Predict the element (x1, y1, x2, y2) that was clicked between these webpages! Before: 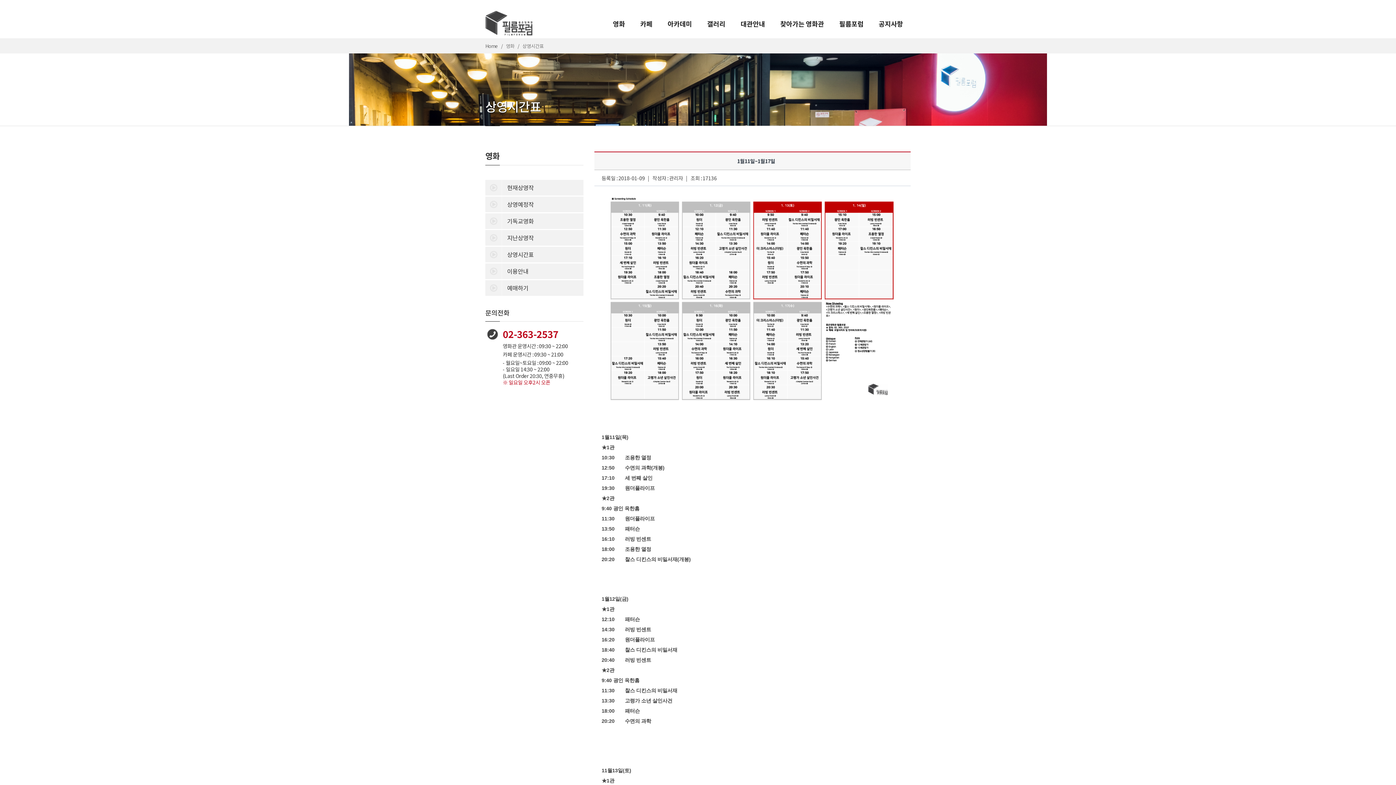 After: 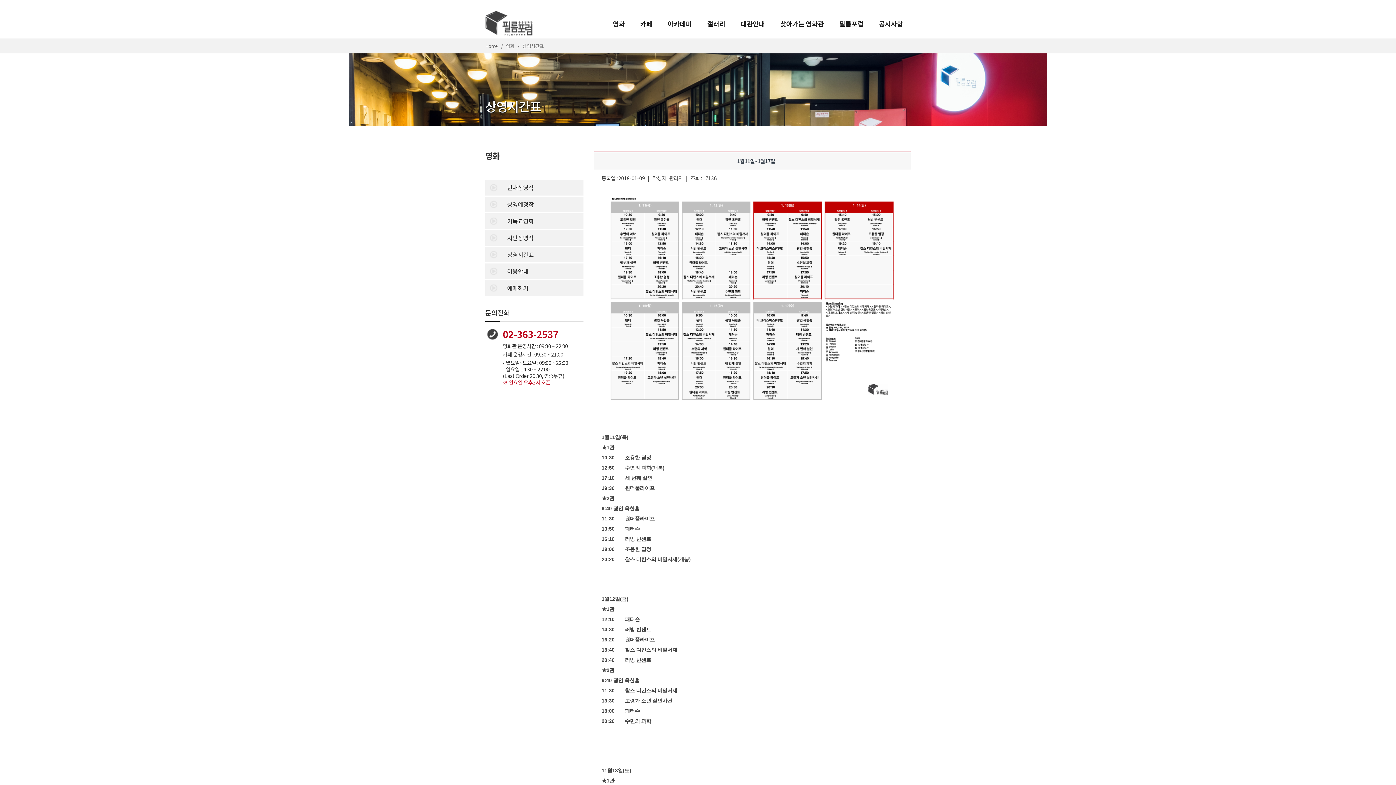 Action: label: 02-363-2537 bbox: (502, 327, 558, 340)